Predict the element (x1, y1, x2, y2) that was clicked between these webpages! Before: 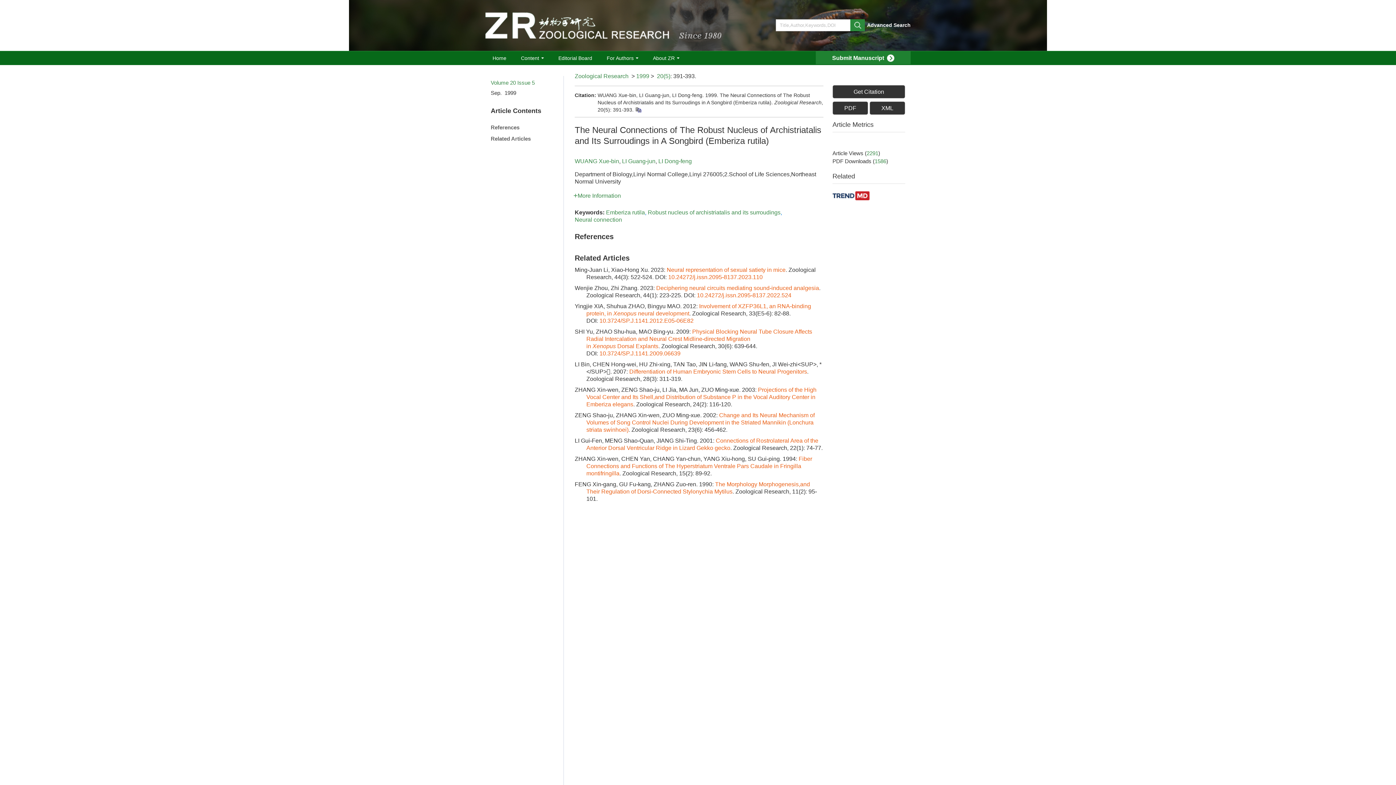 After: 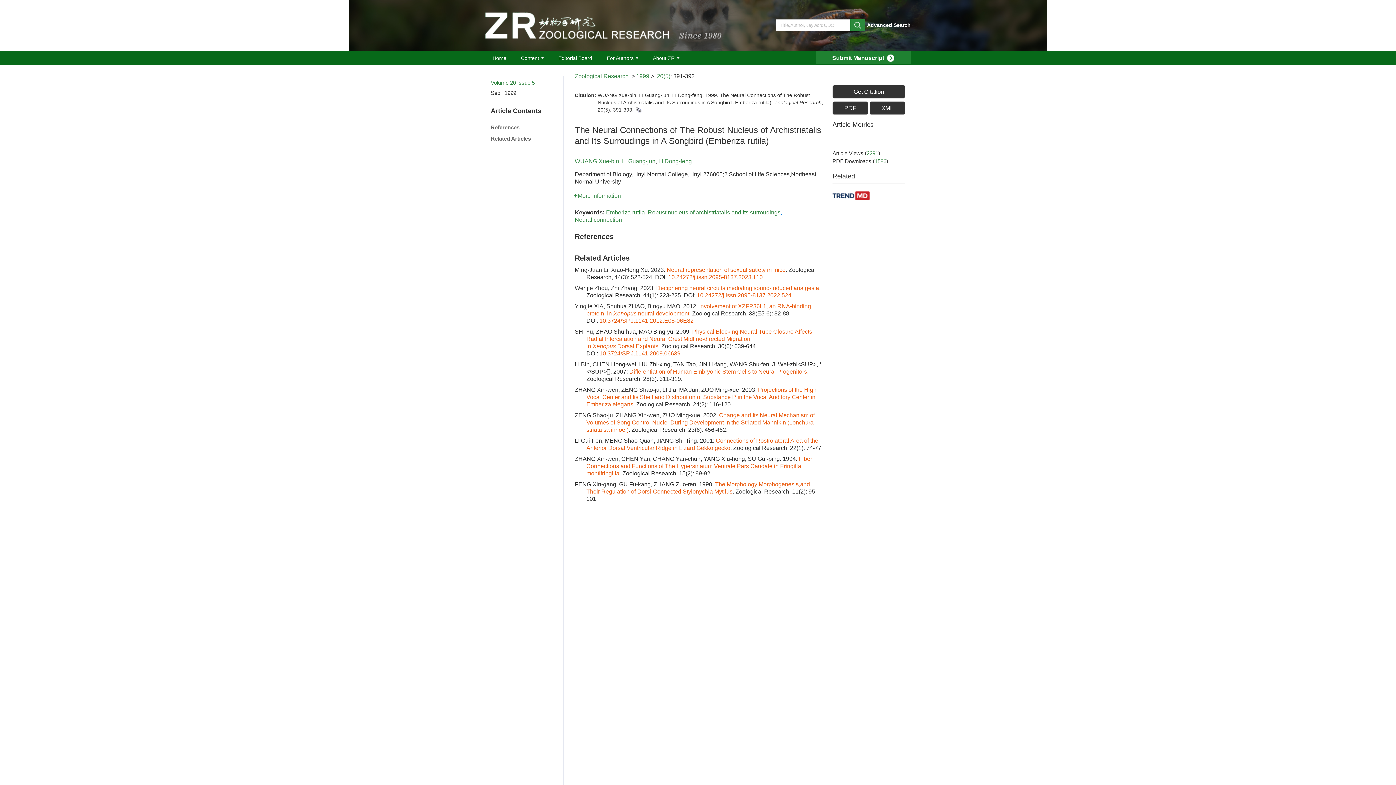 Action: label: 10.3724/SP.J.1141.2009.06639 bbox: (599, 350, 680, 356)